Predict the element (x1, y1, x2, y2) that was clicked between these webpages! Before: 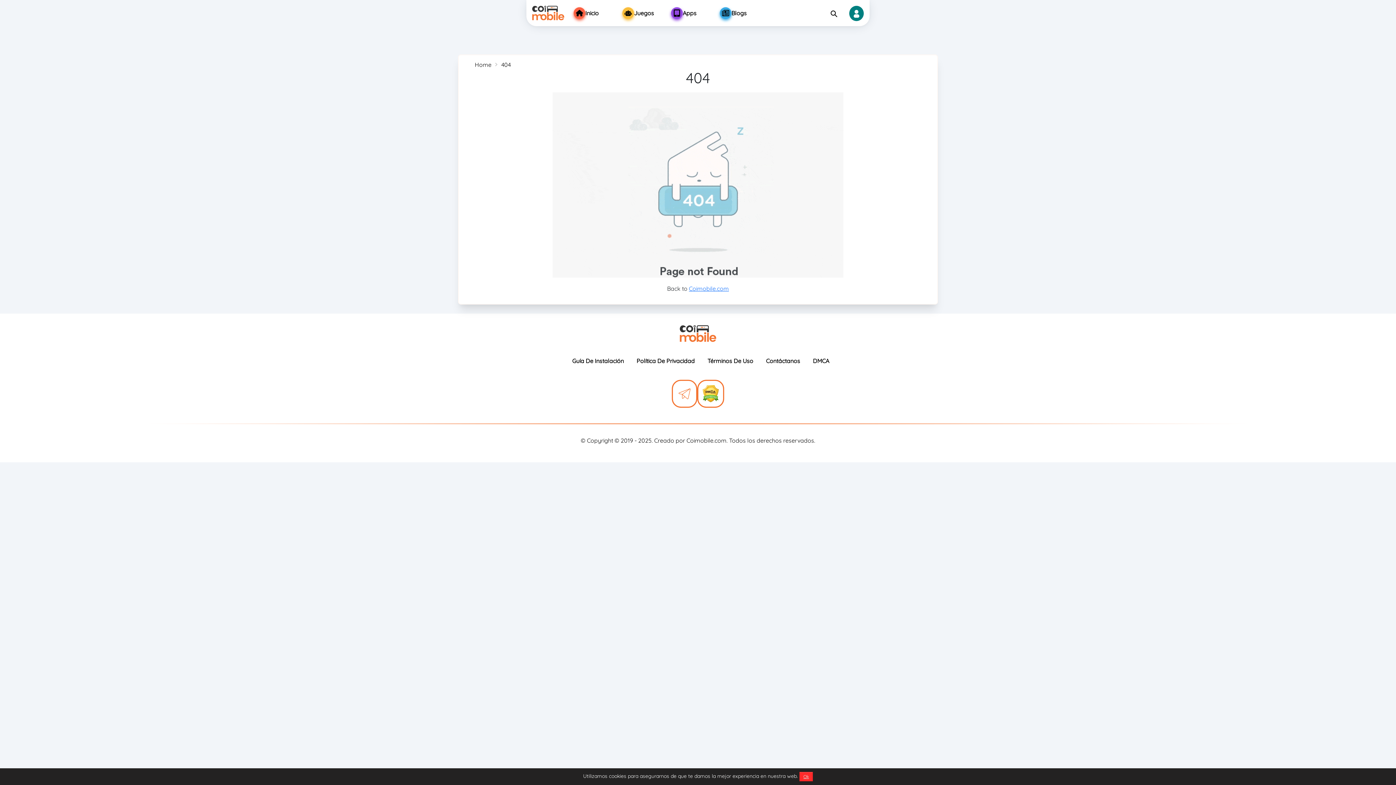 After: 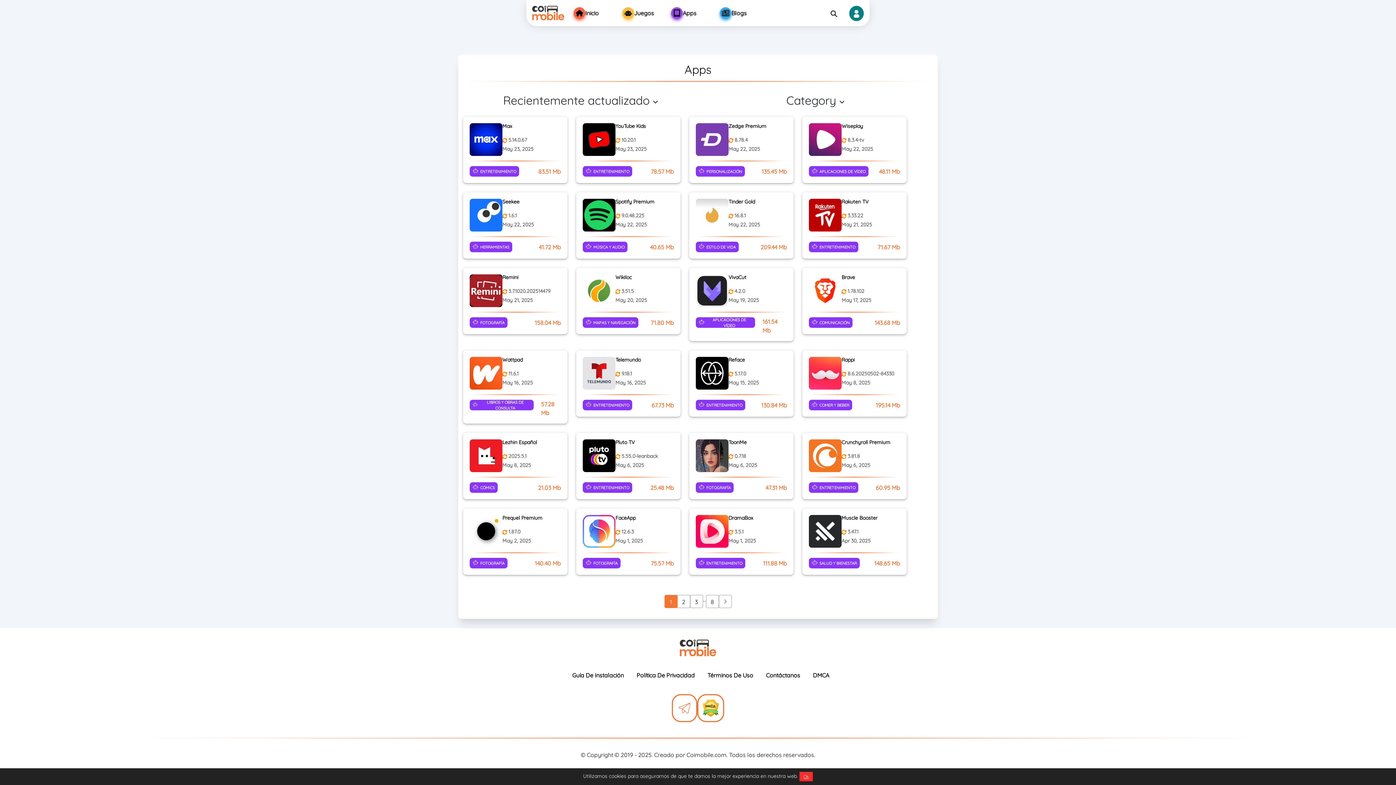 Action: label: Apps bbox: (669, 5, 718, 20)